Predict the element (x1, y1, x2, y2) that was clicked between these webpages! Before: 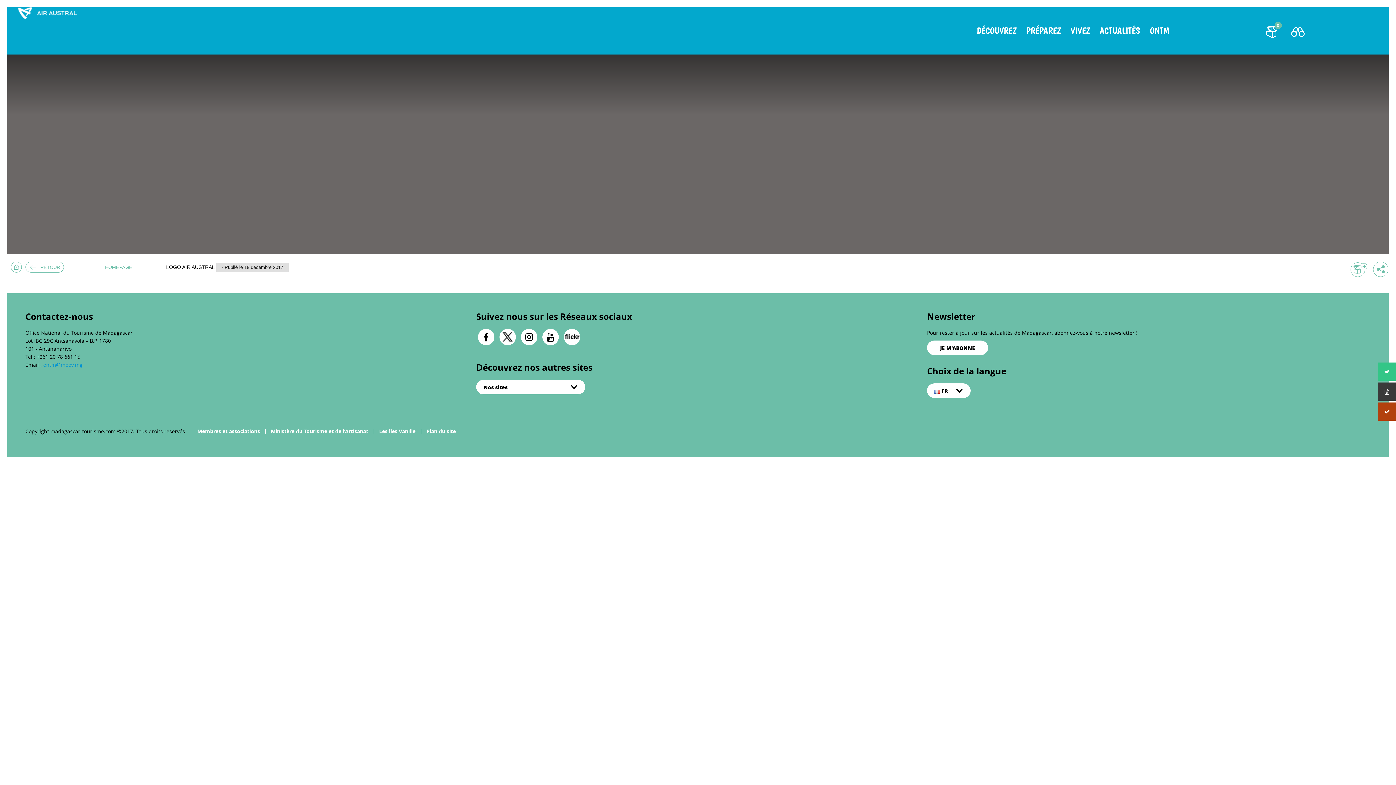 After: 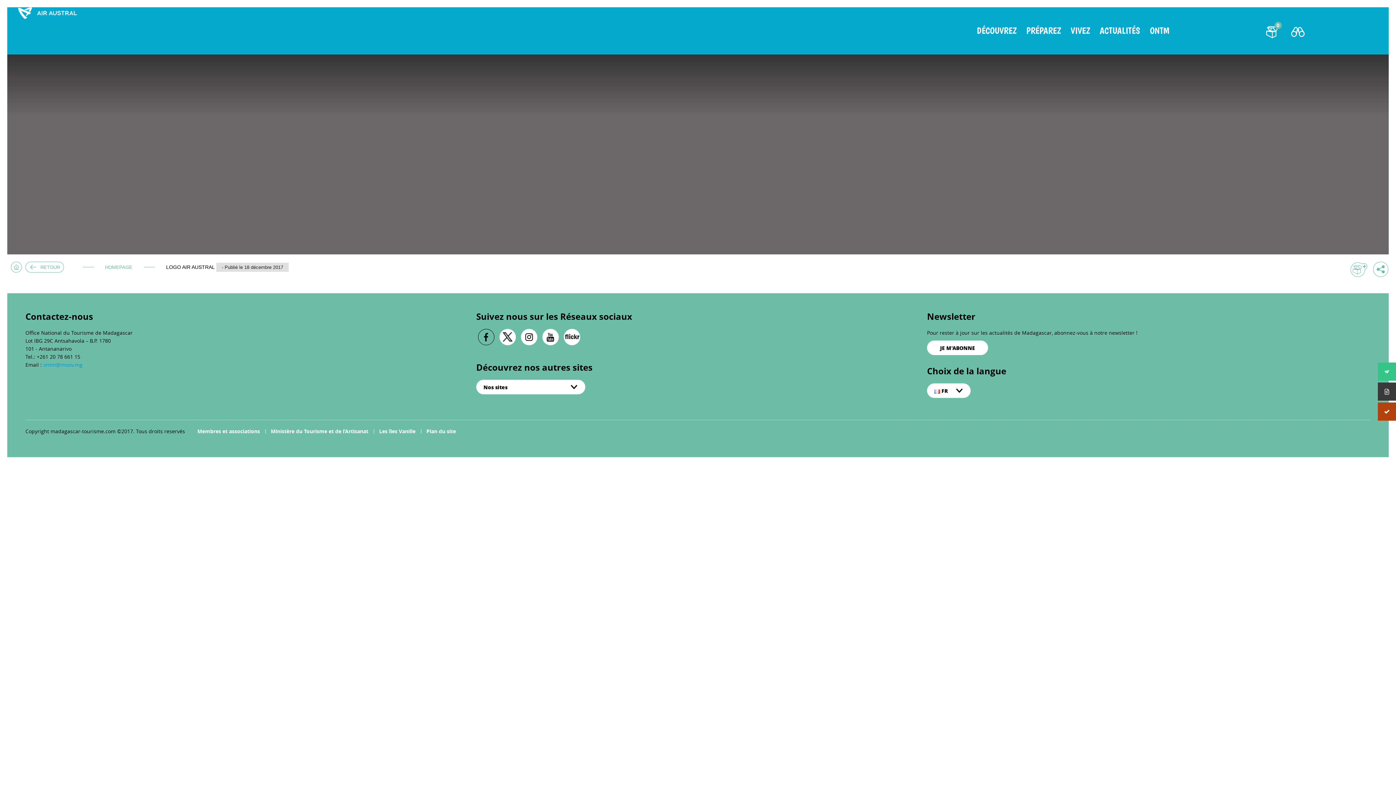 Action: bbox: (478, 329, 494, 345)